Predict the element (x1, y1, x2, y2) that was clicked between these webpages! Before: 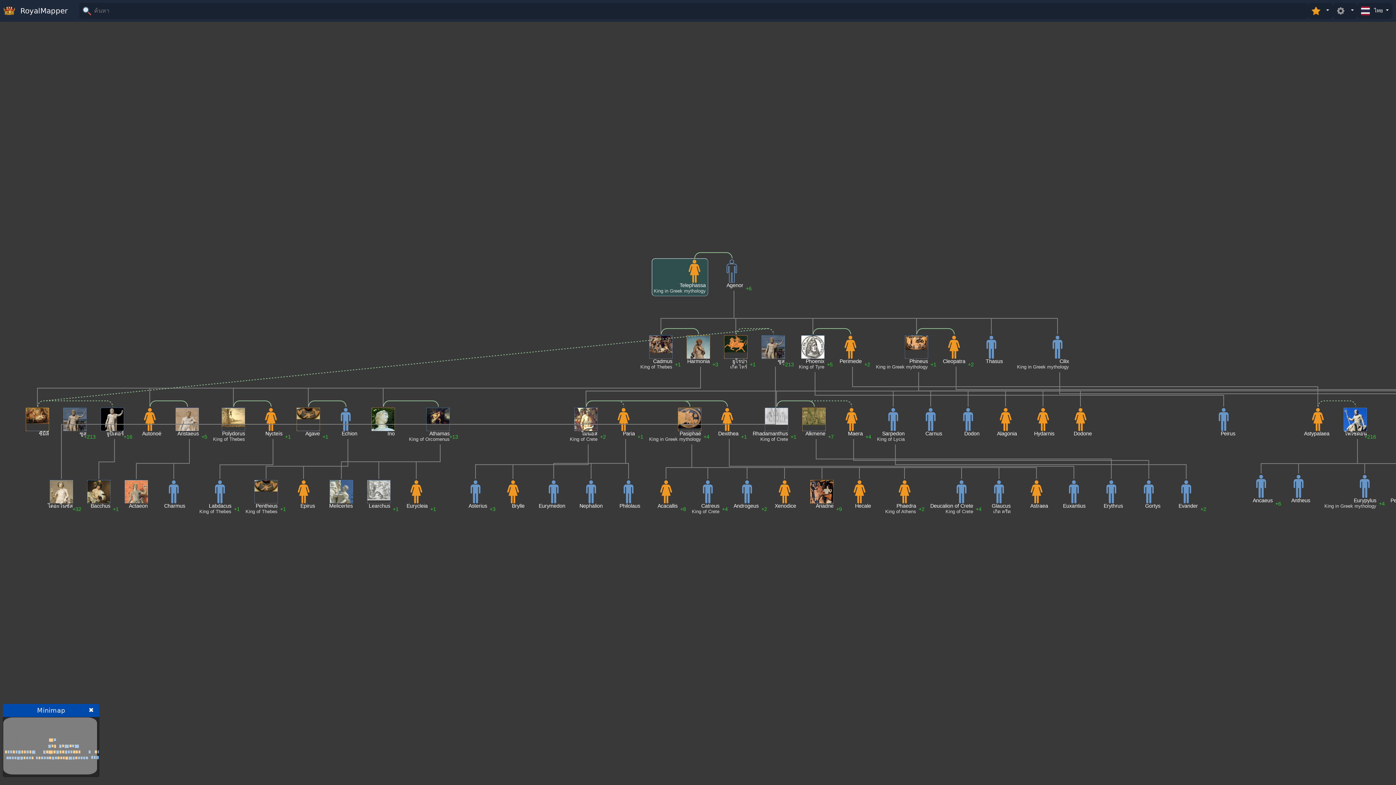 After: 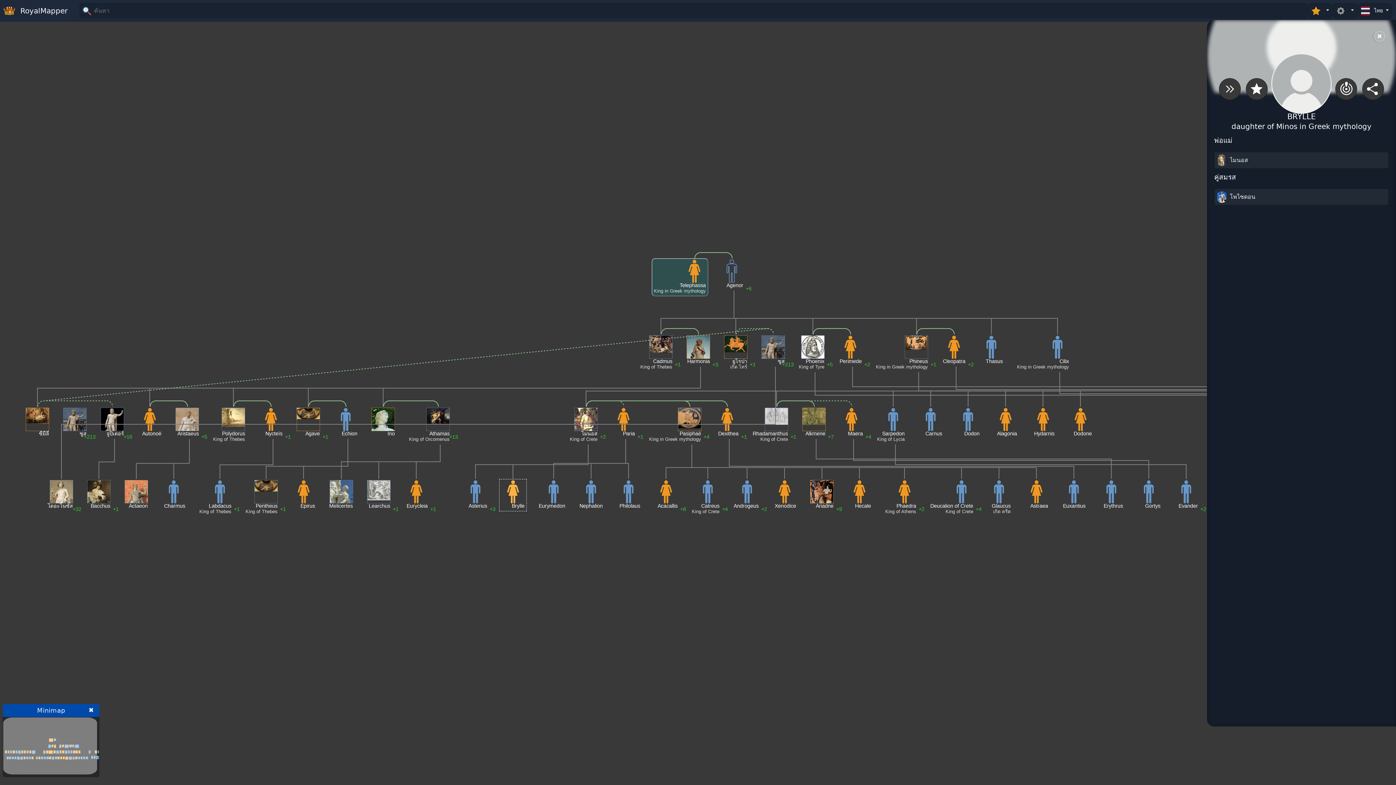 Action: label: Brylle bbox: (501, 488, 524, 509)